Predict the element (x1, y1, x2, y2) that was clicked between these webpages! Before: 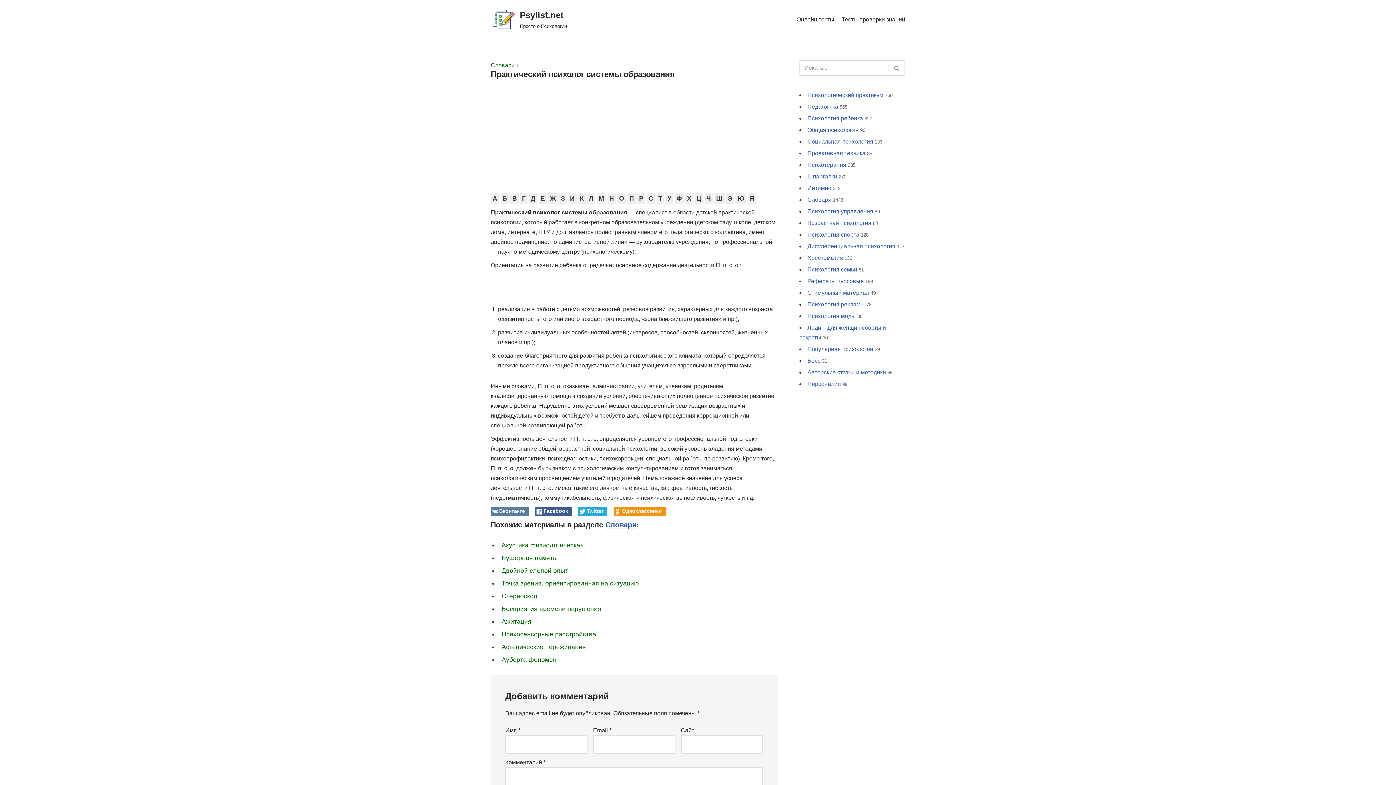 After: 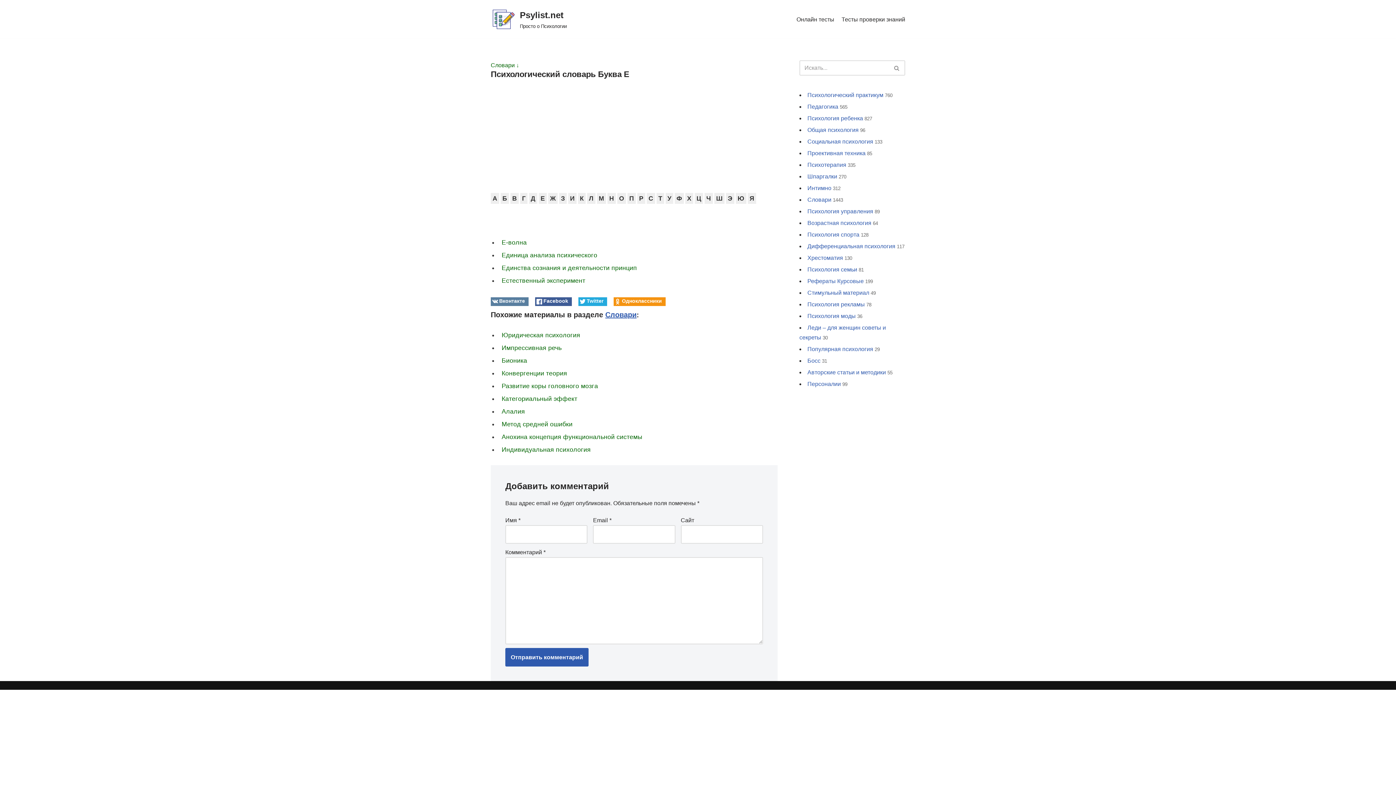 Action: label: Е bbox: (538, 193, 546, 204)